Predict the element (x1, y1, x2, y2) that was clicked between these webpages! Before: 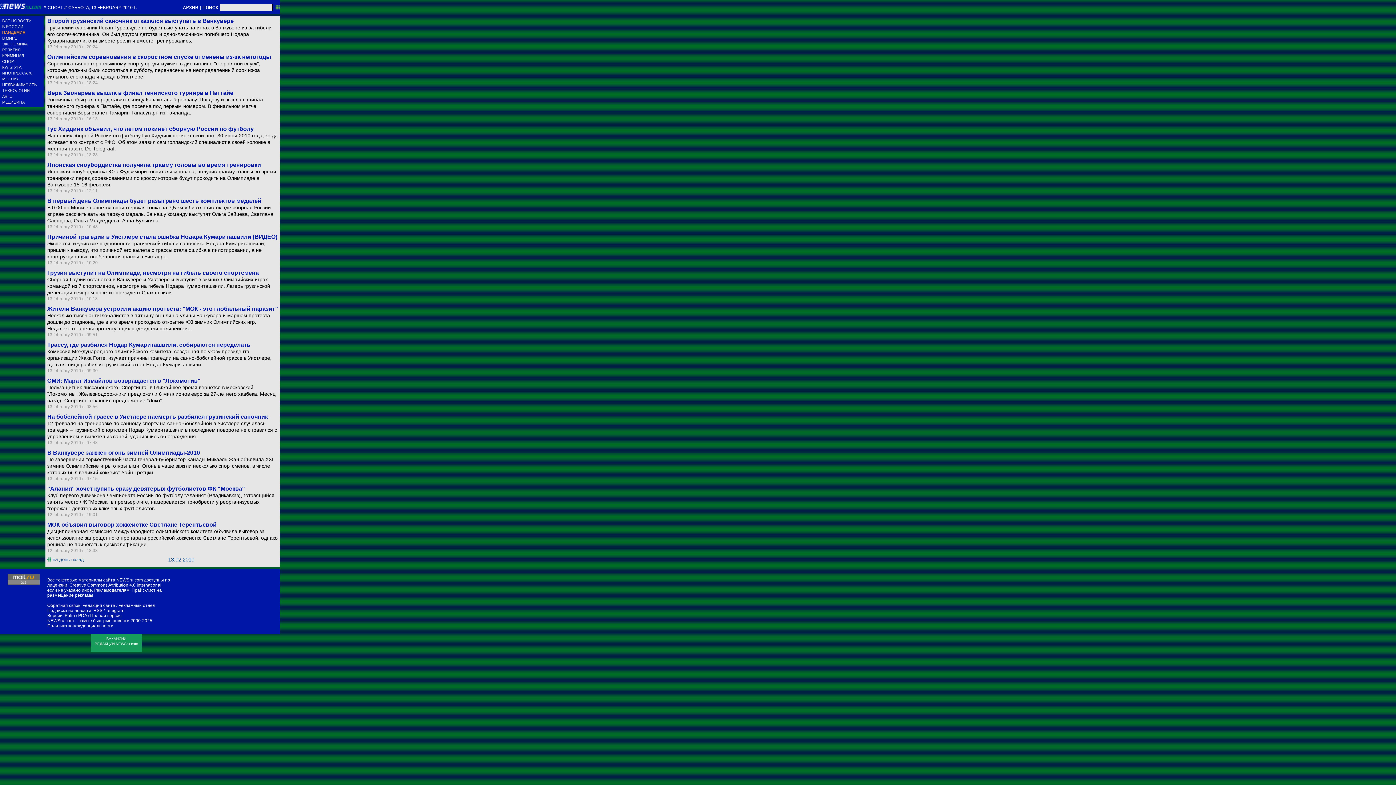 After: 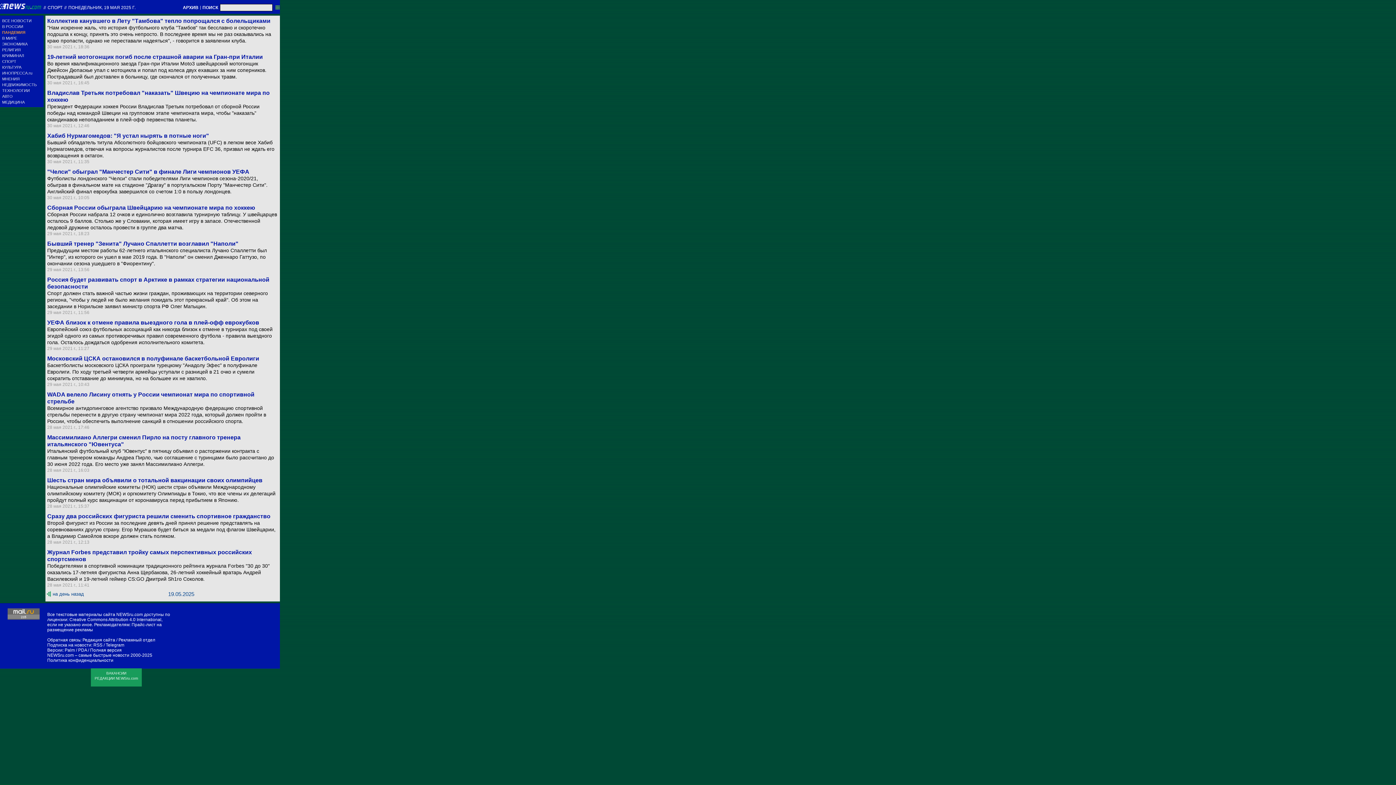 Action: bbox: (2, 59, 43, 63) label: СПОРТ